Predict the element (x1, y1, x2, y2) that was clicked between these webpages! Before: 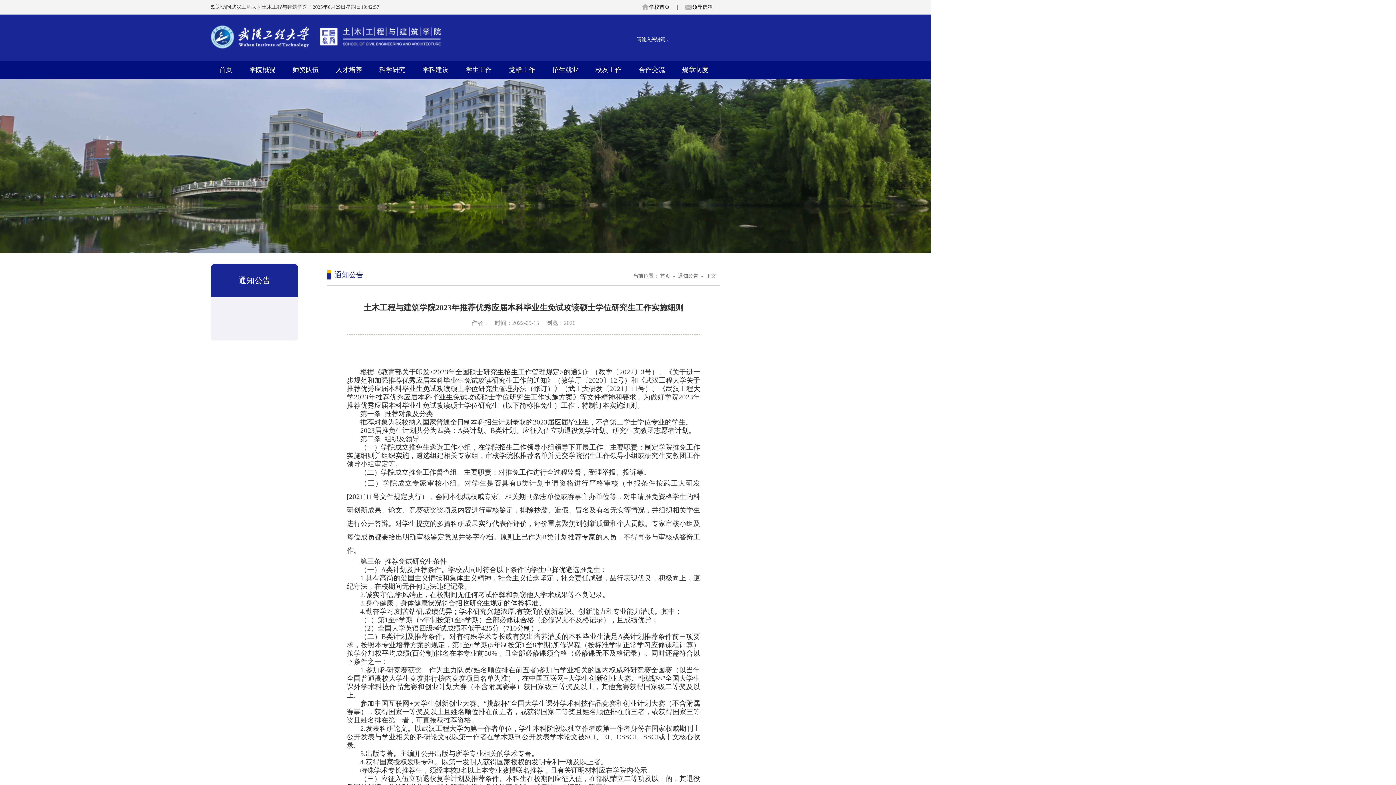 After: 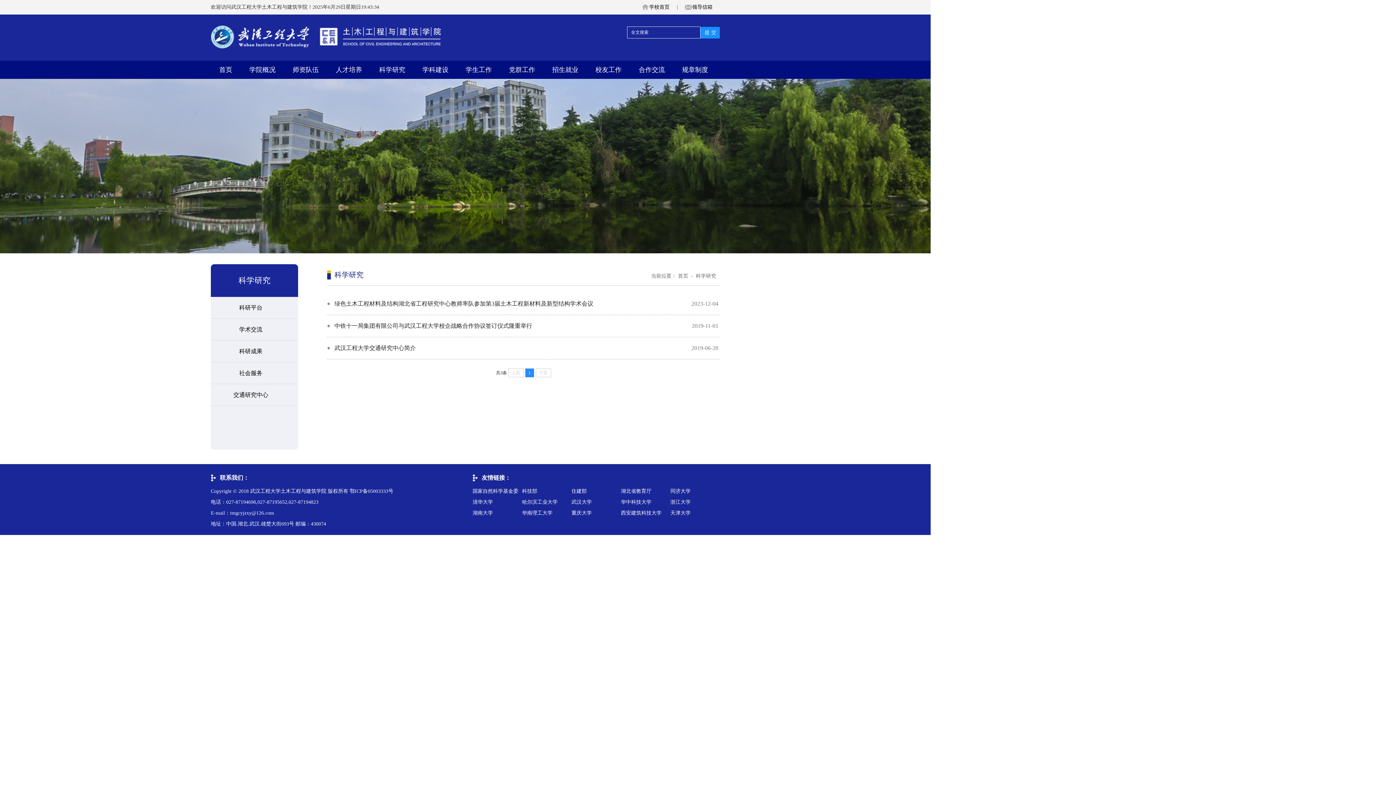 Action: label: 科学研究 bbox: (379, 66, 405, 73)